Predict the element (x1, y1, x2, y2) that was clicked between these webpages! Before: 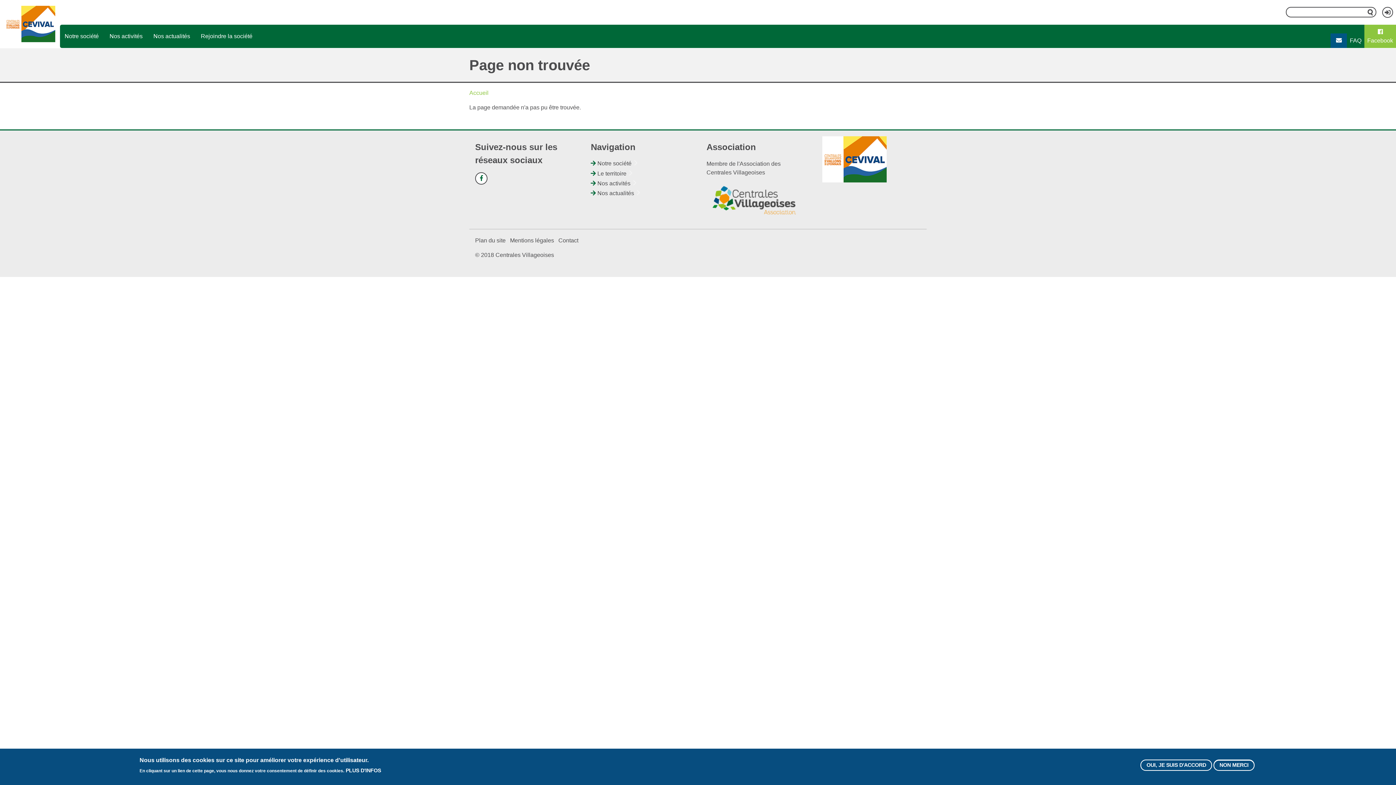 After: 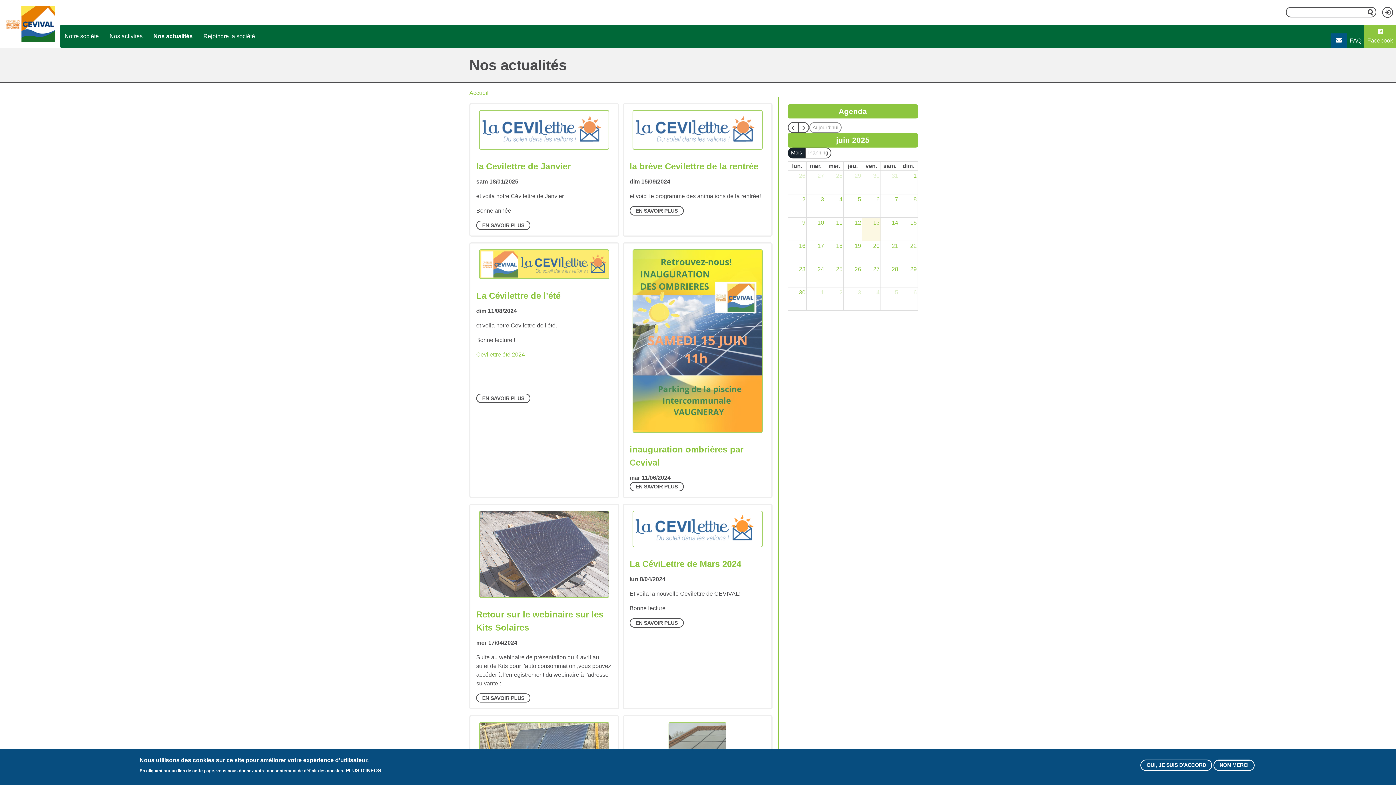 Action: label: Nos actualités bbox: (148, 29, 194, 43)